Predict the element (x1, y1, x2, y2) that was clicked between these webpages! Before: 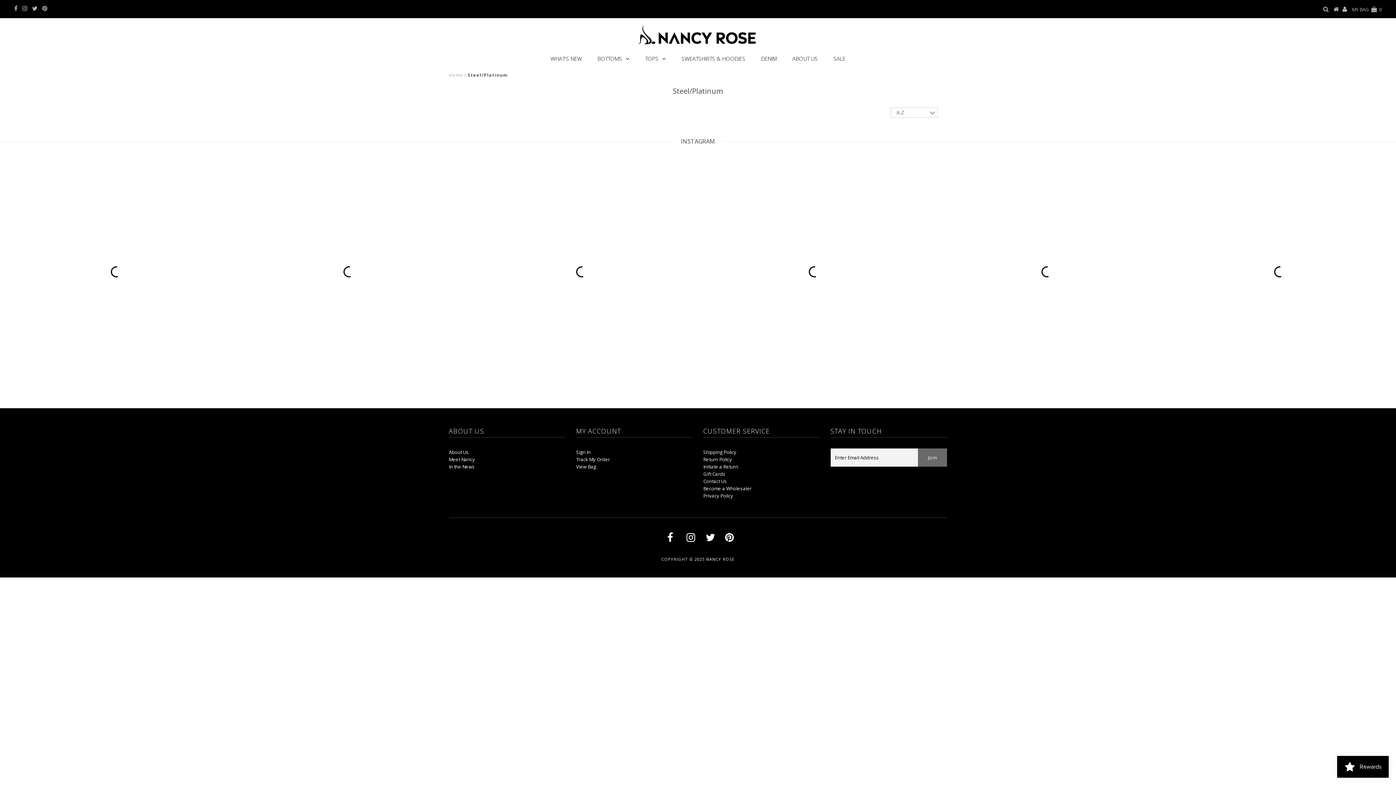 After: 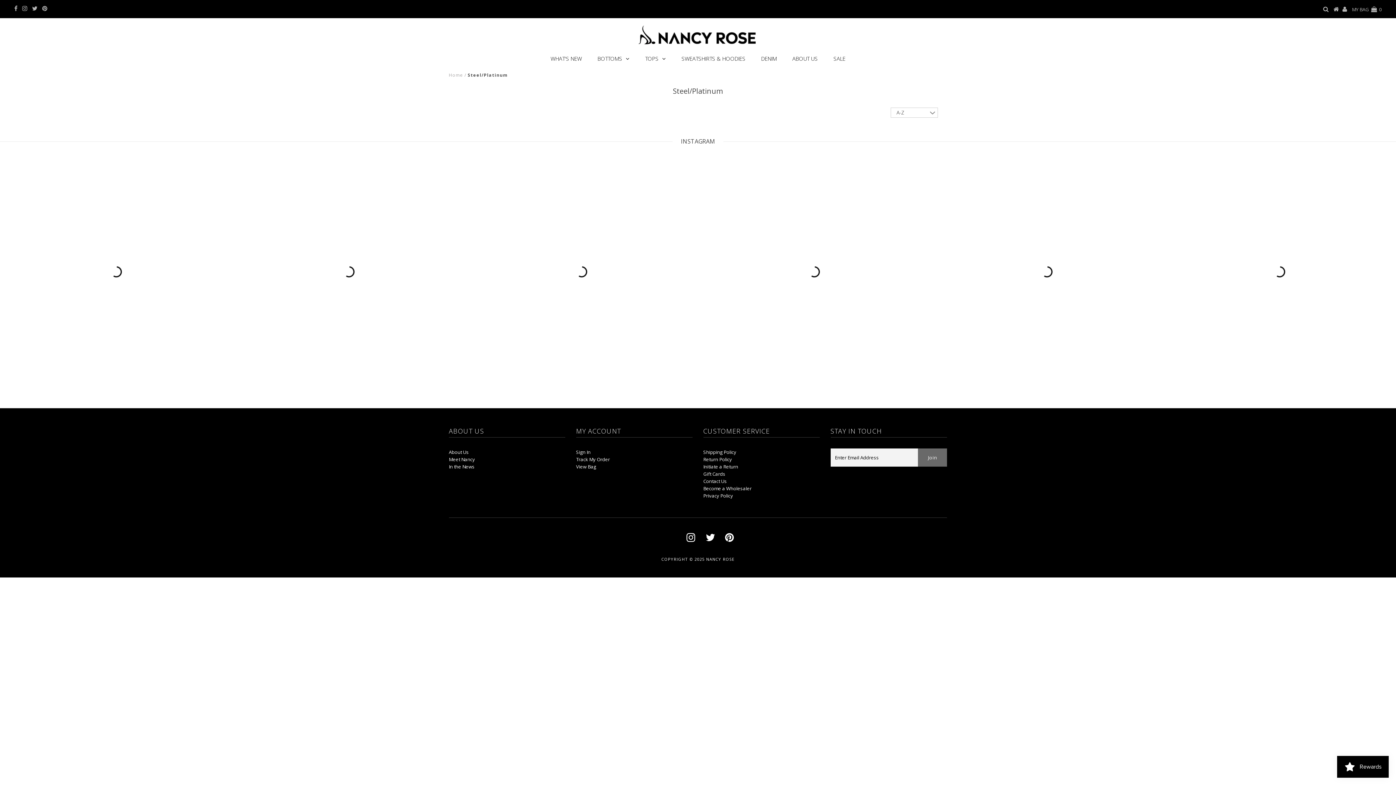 Action: bbox: (667, 536, 673, 543)